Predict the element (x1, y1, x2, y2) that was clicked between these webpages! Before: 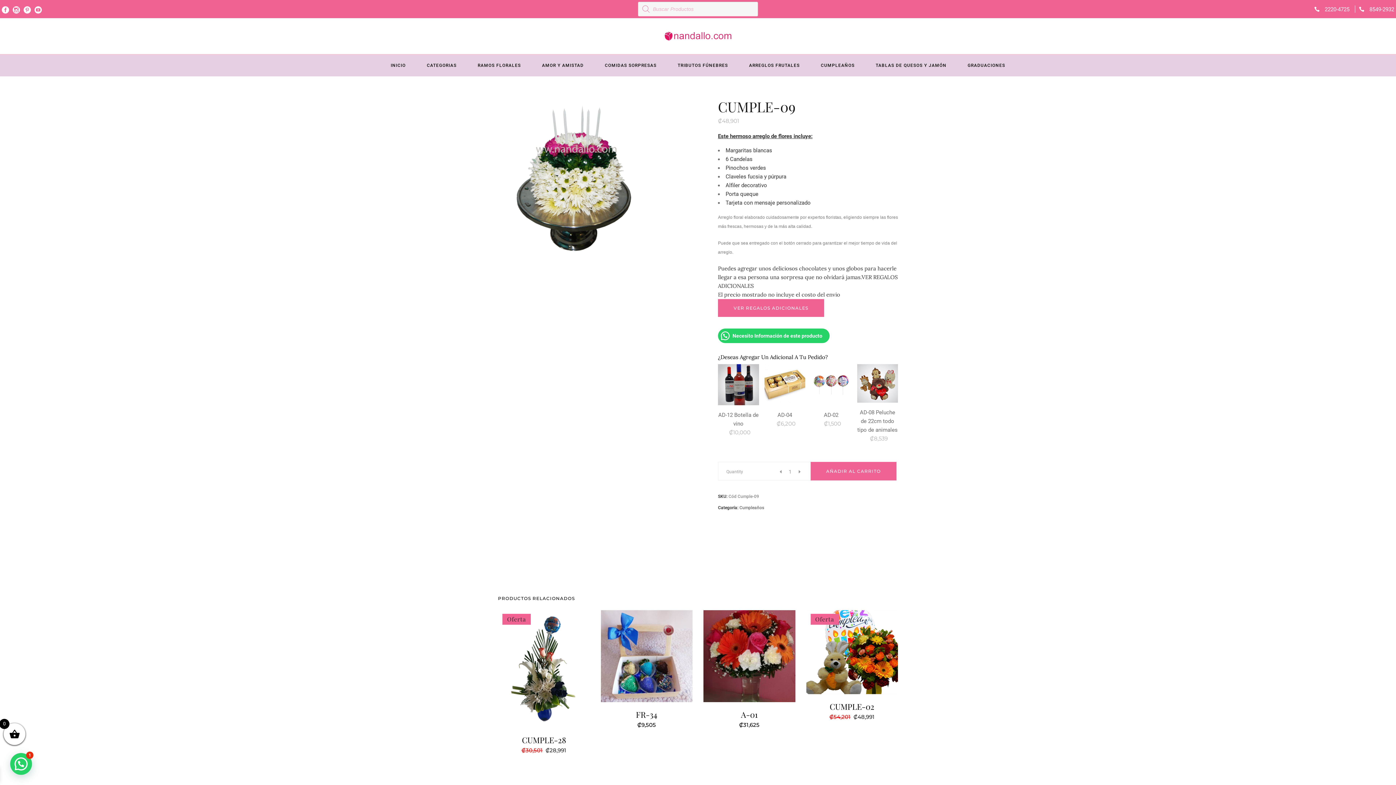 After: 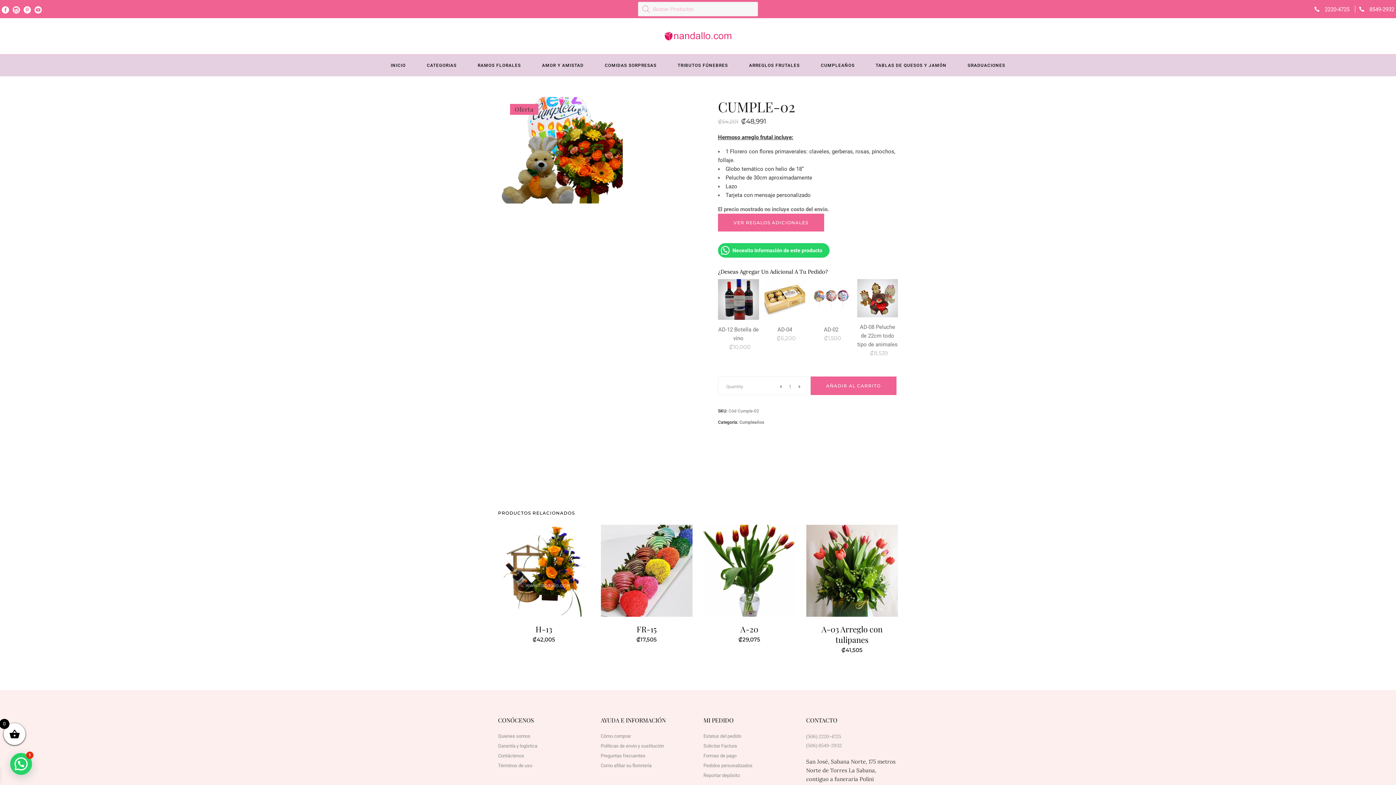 Action: label: CUMPLE-02 bbox: (829, 701, 874, 712)